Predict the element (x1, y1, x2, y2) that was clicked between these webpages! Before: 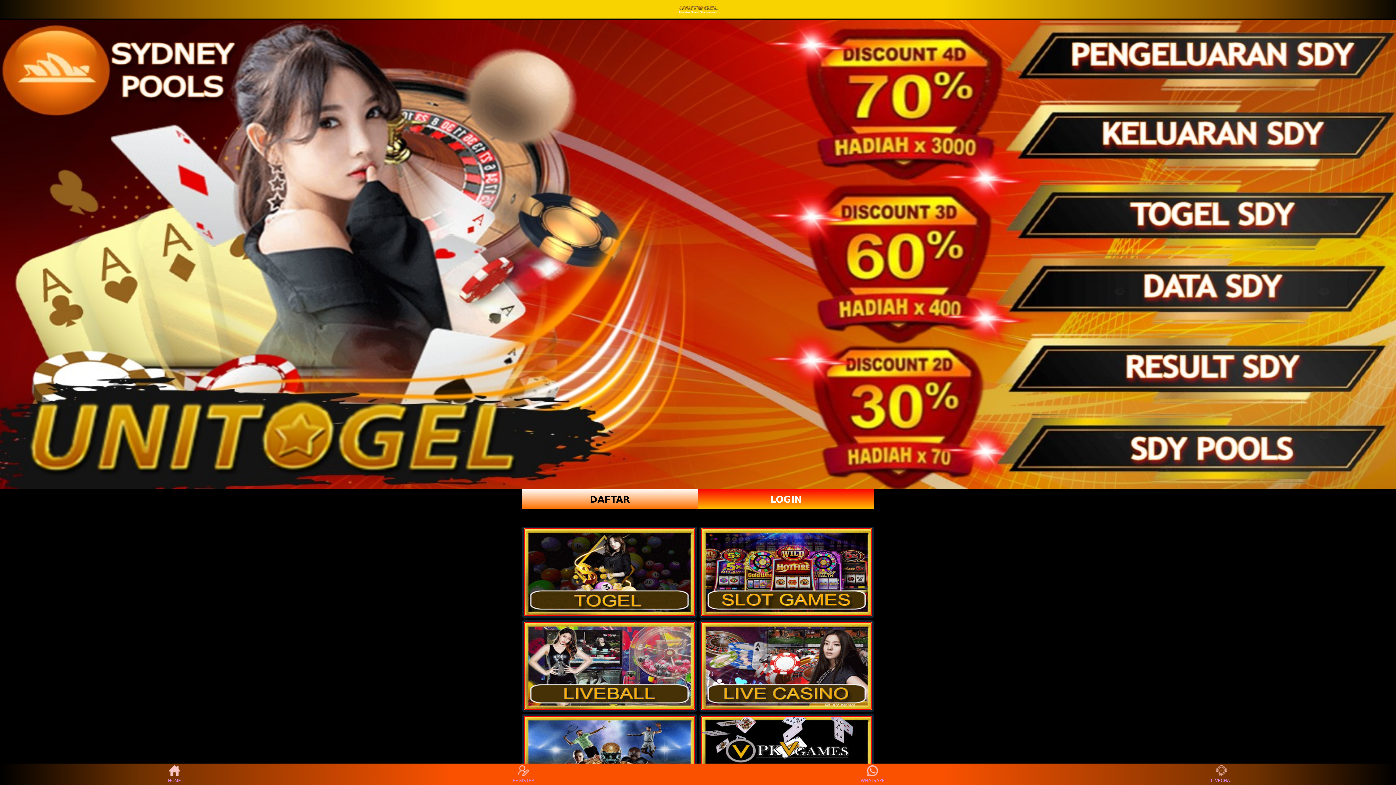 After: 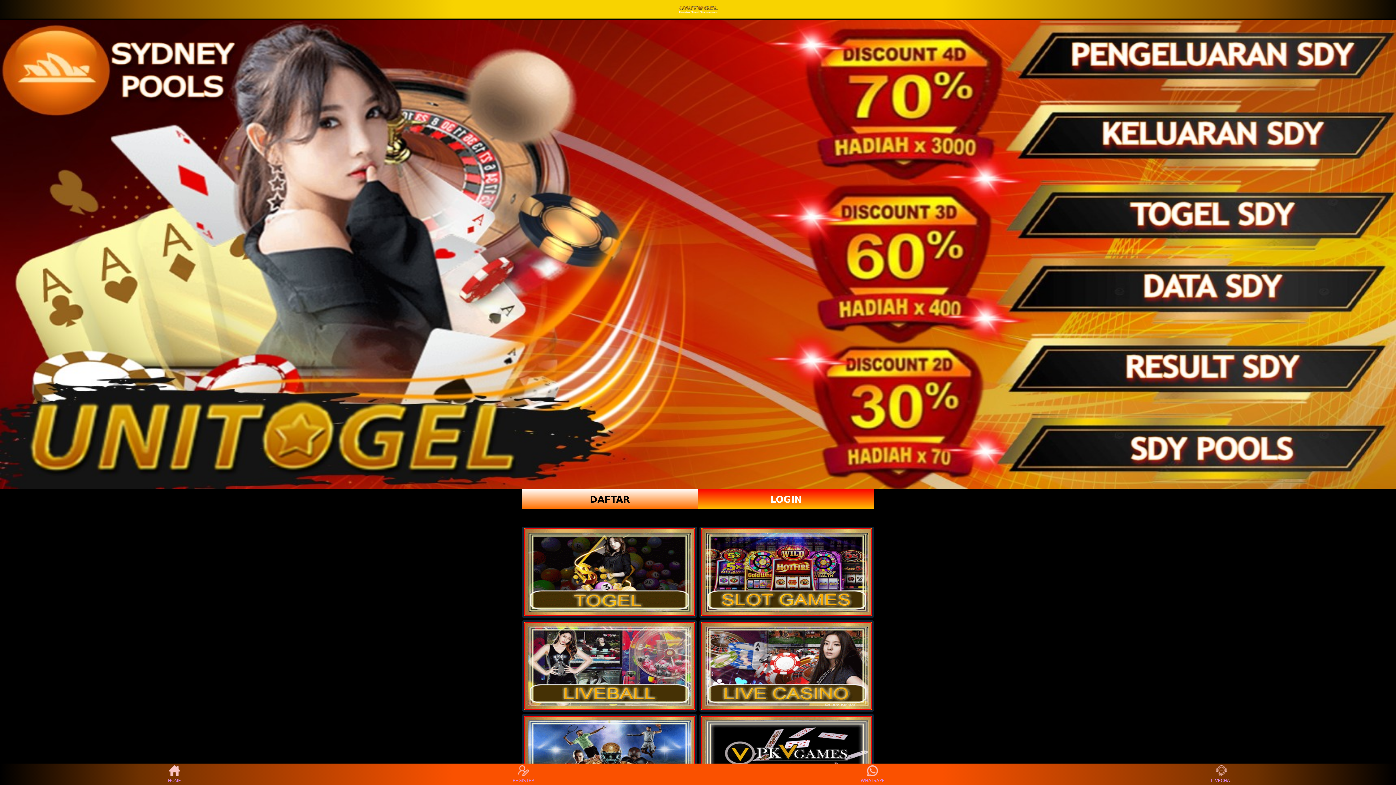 Action: bbox: (701, 528, 872, 616)